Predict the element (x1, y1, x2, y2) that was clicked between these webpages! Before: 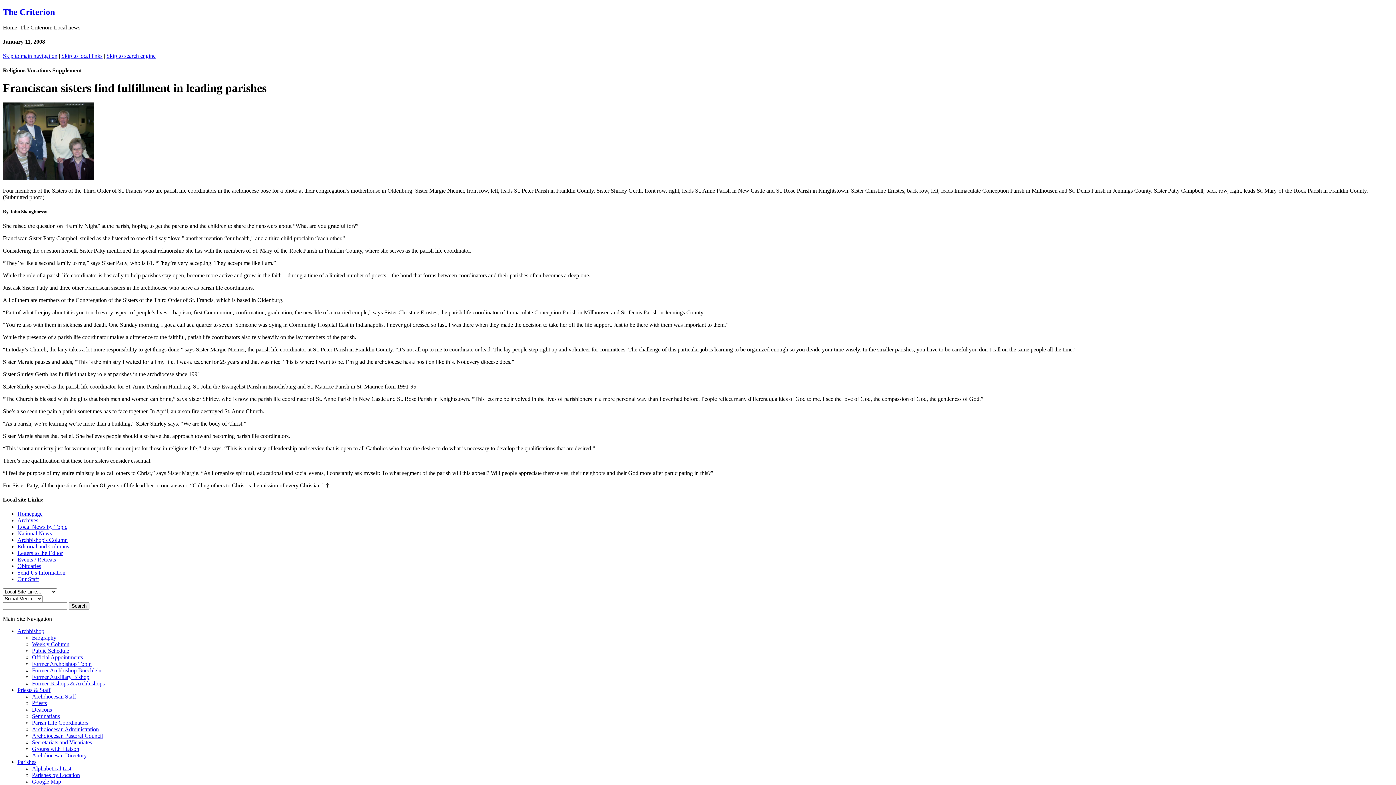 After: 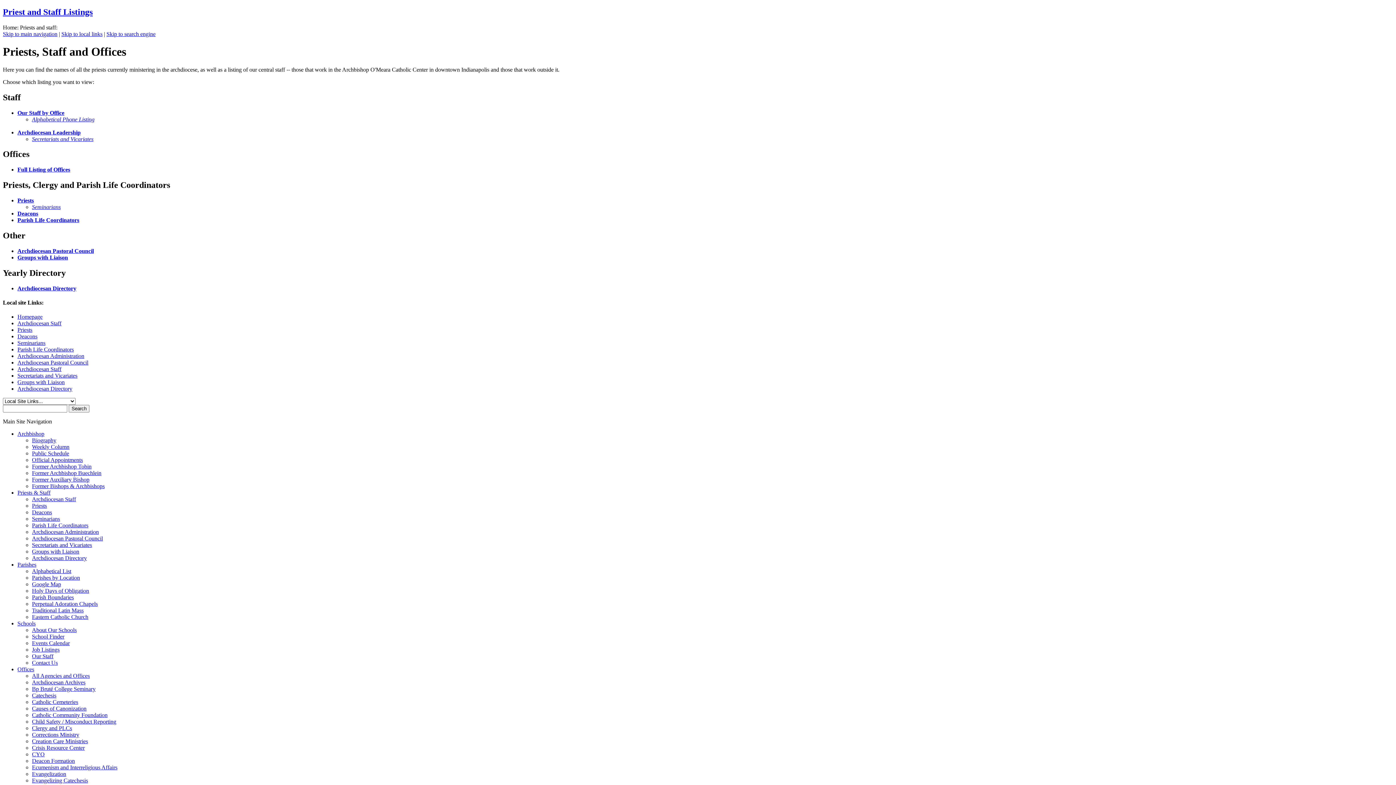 Action: bbox: (17, 687, 50, 693) label: Priests & Staff